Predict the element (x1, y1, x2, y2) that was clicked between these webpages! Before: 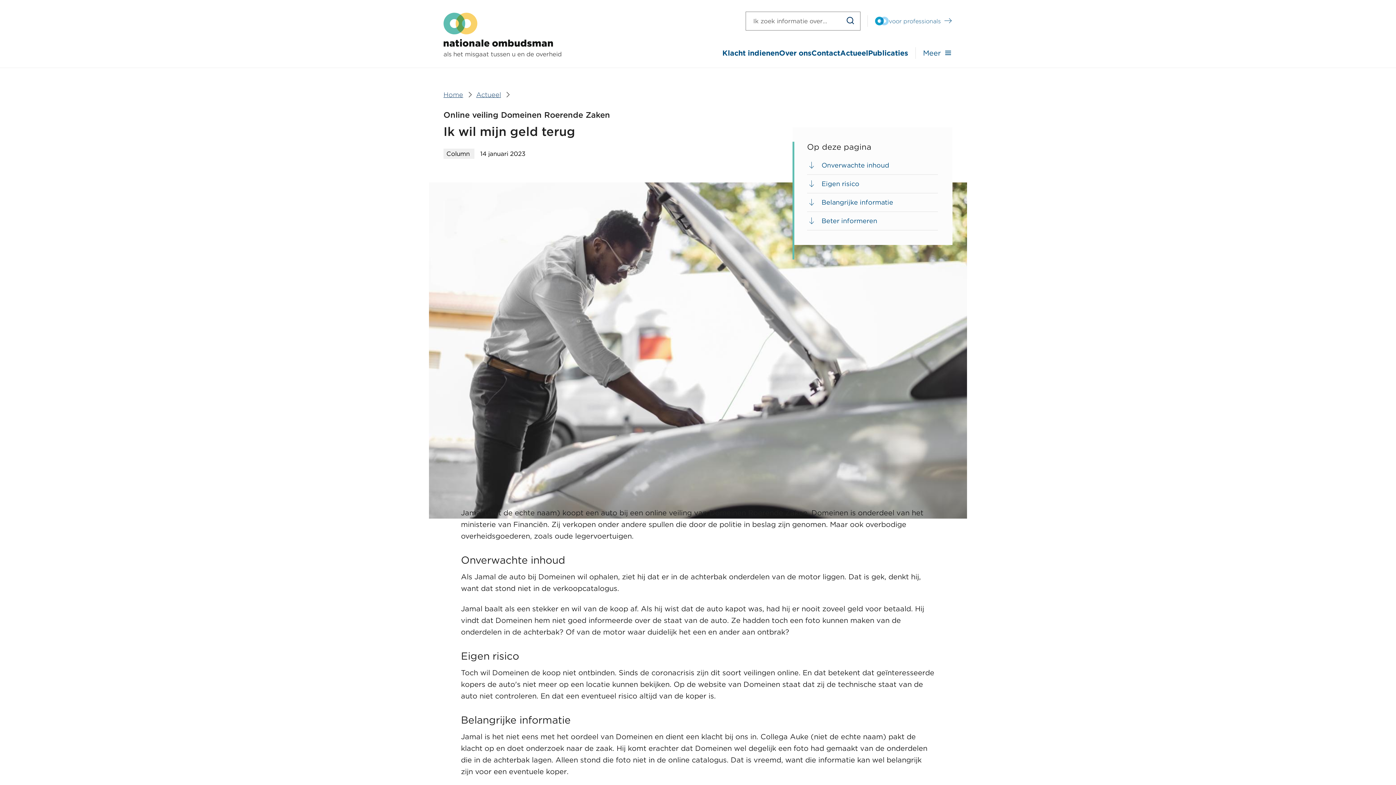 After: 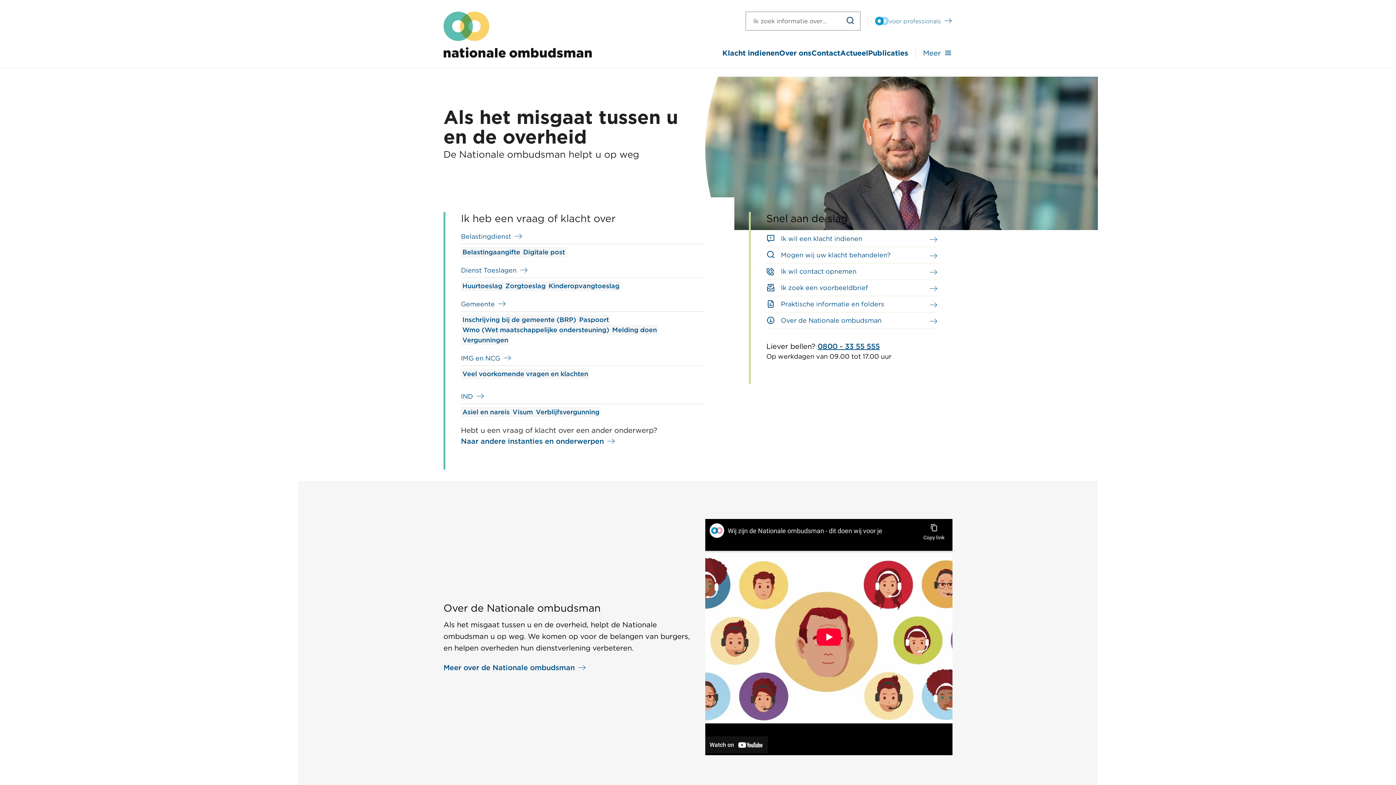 Action: bbox: (443, 12, 561, 47)